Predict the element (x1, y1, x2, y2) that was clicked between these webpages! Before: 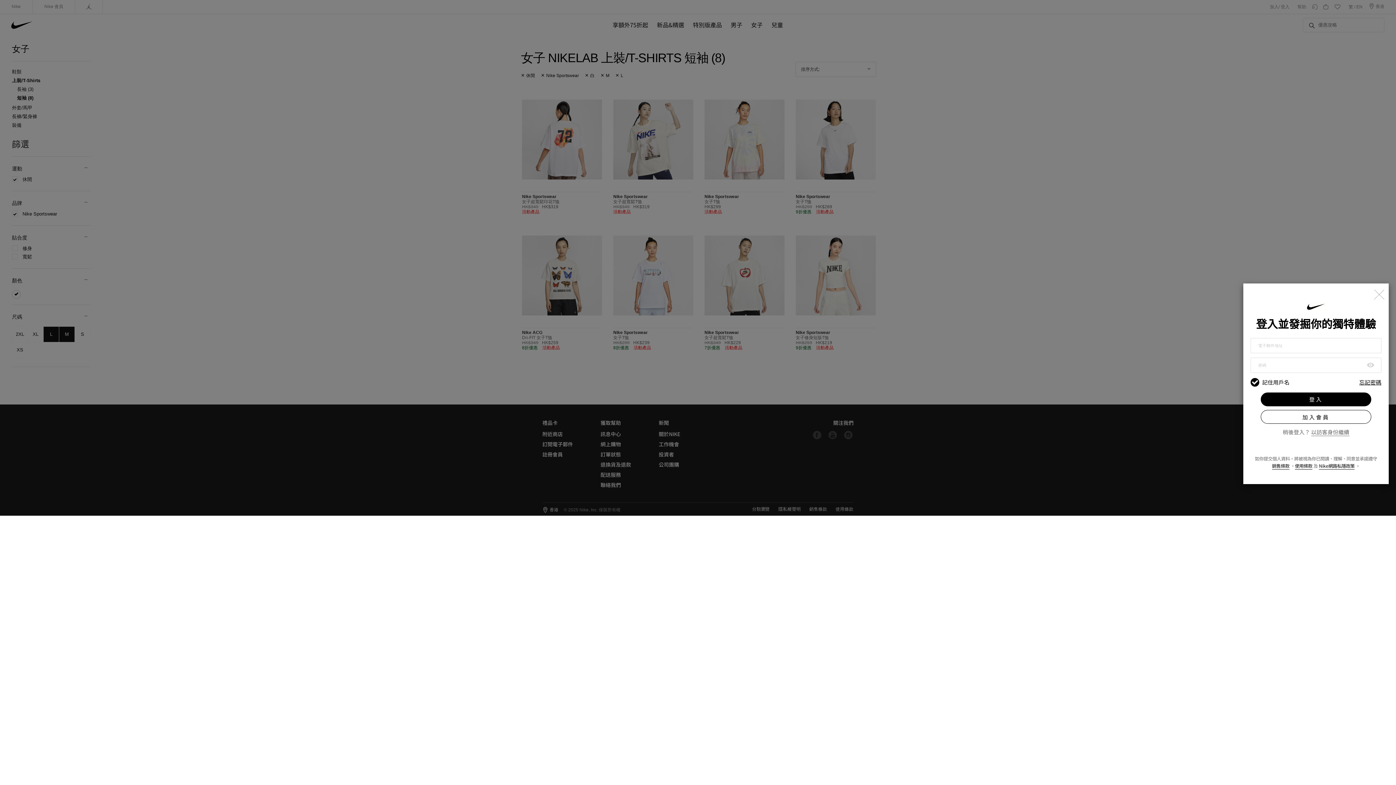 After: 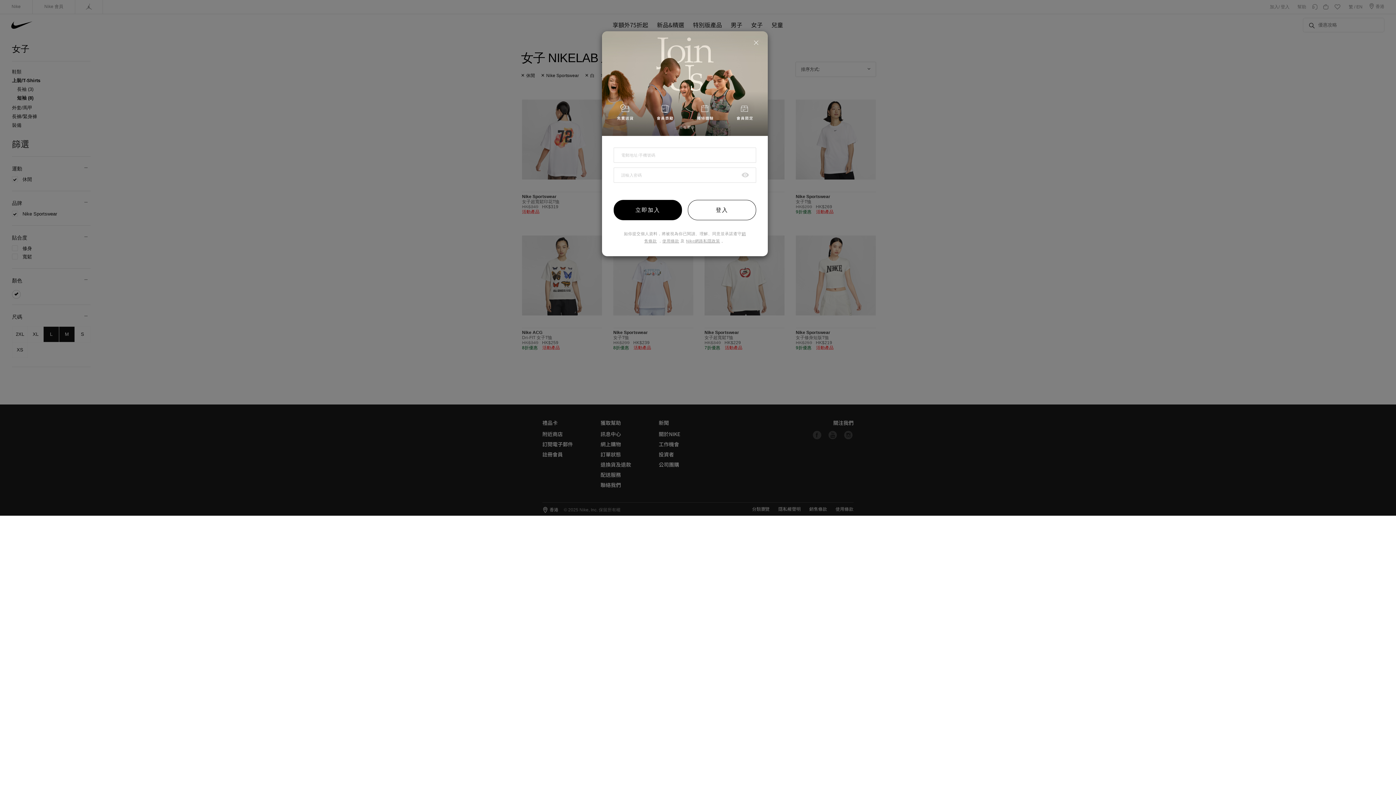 Action: bbox: (1261, 410, 1371, 423) label: 加入會員